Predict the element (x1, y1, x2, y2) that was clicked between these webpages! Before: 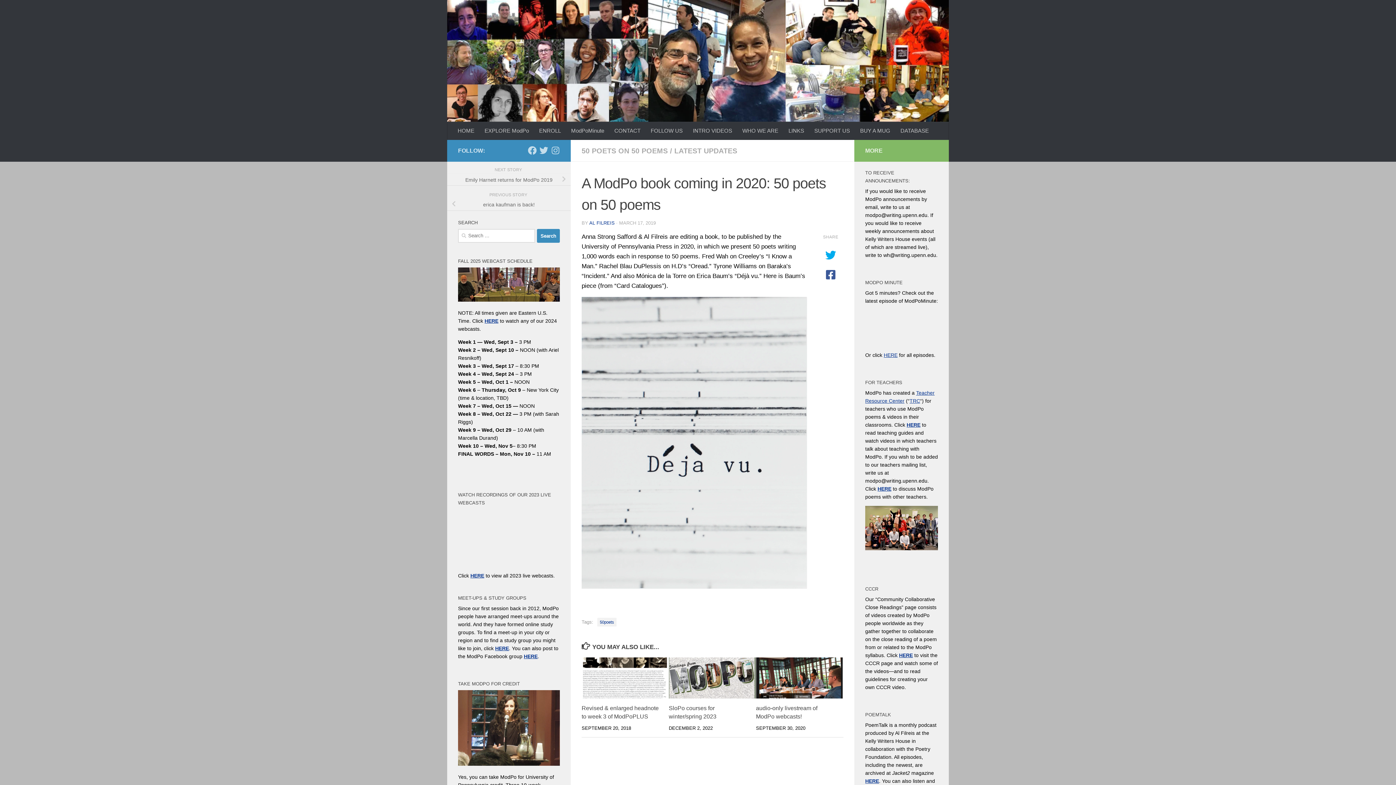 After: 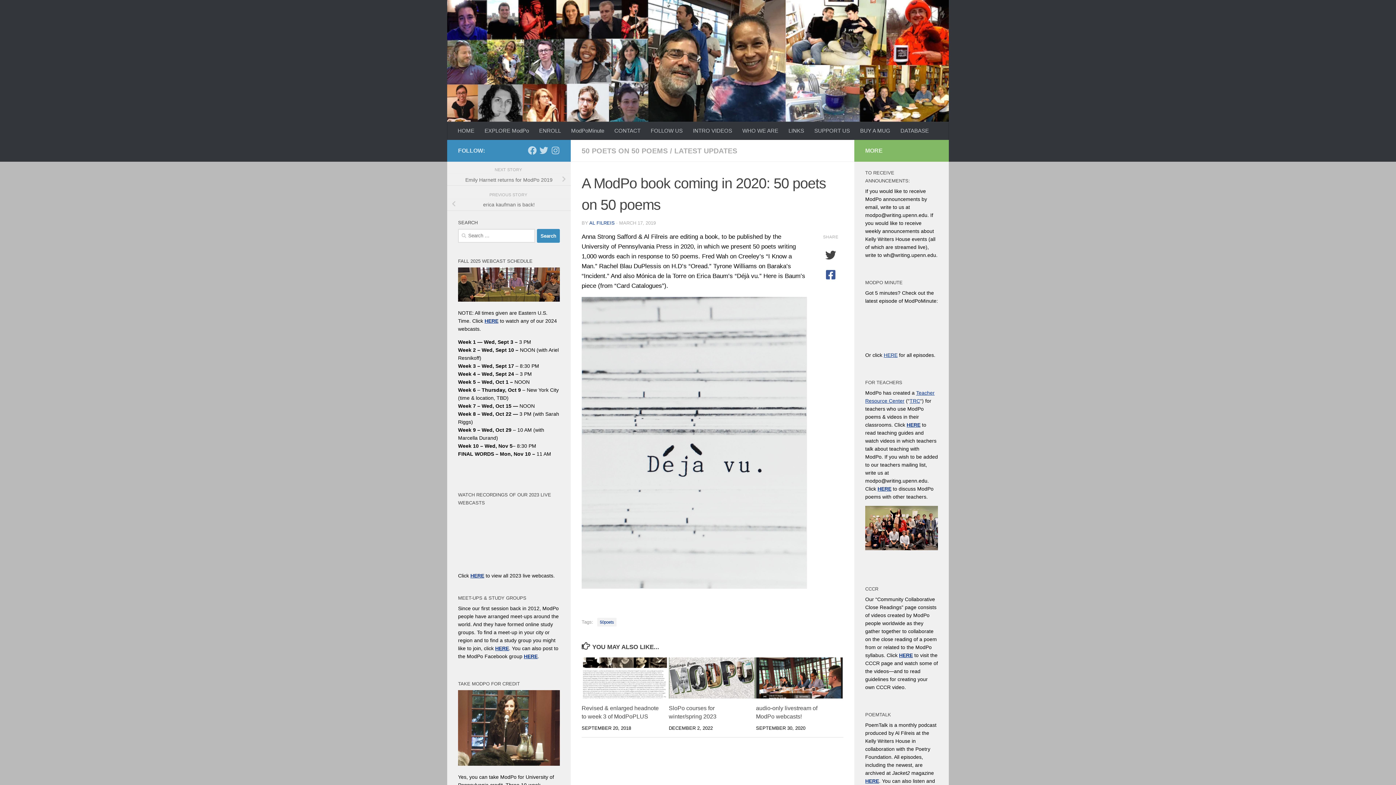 Action: bbox: (821, 249, 840, 261)